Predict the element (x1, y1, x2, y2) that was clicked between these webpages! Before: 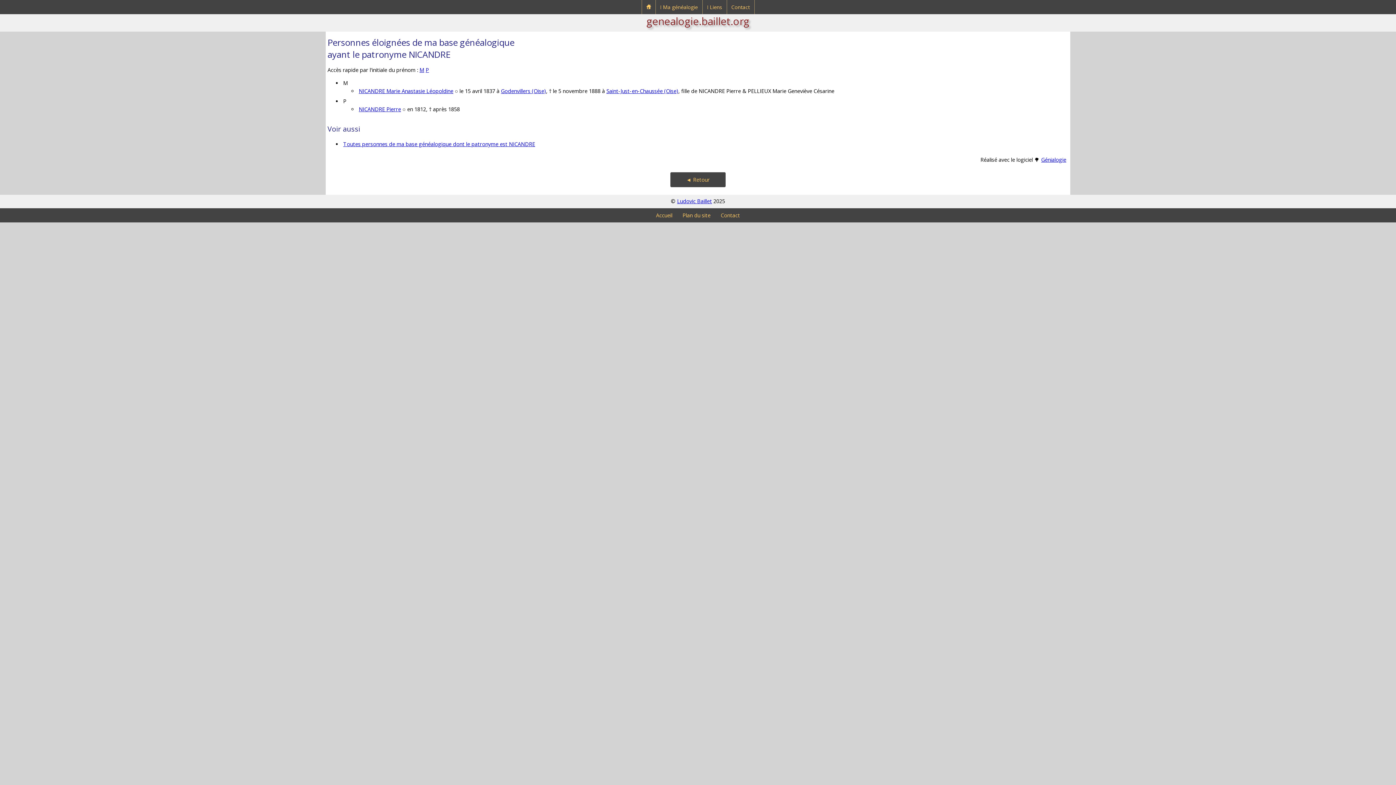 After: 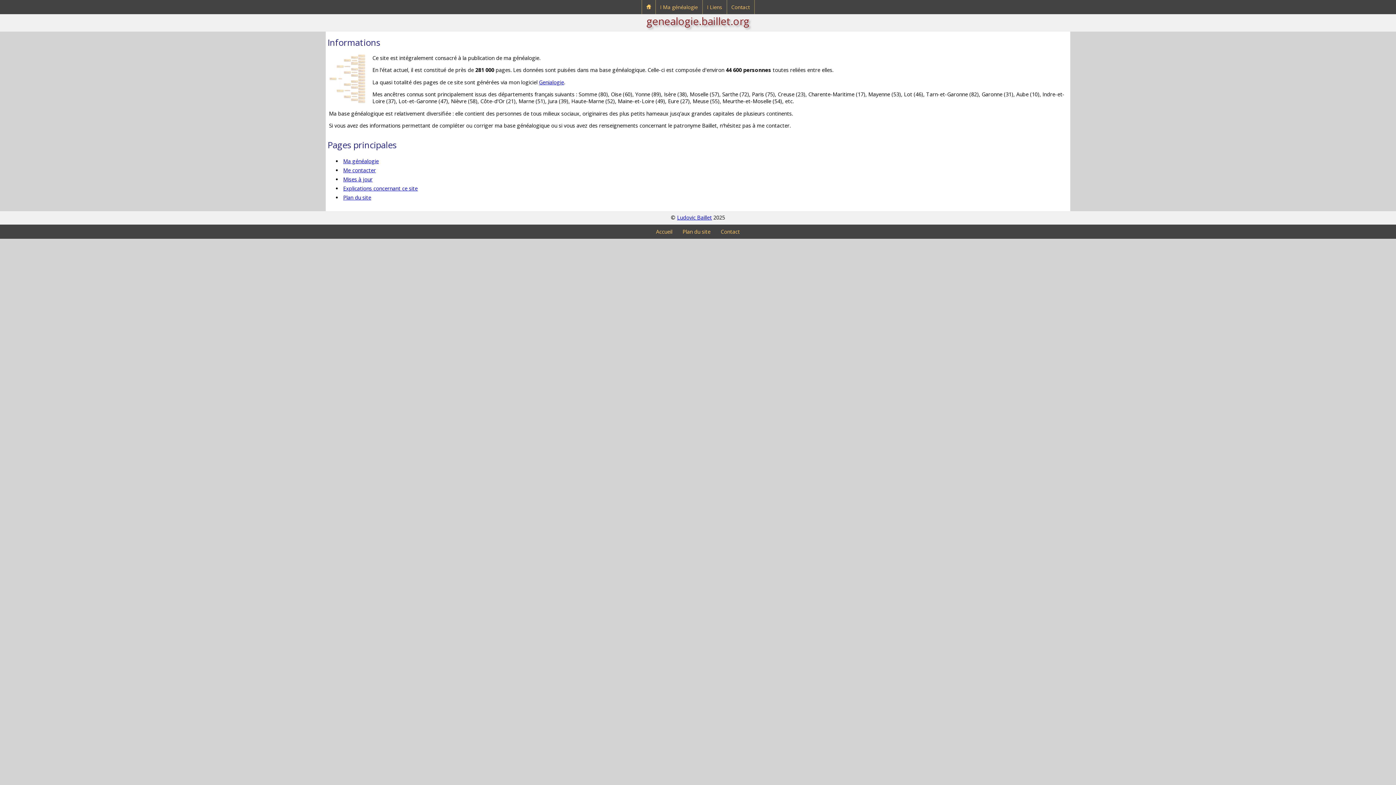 Action: bbox: (642, 0, 655, 14)